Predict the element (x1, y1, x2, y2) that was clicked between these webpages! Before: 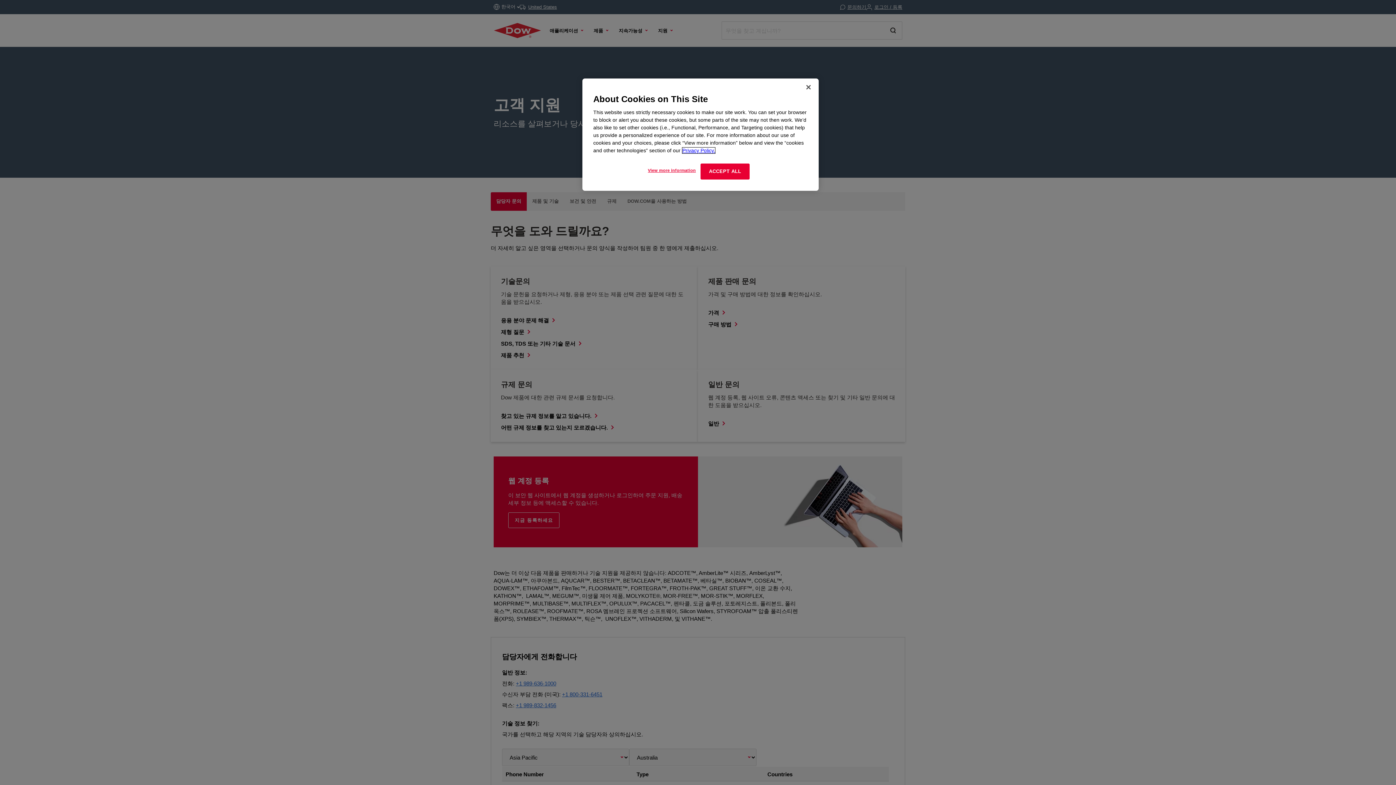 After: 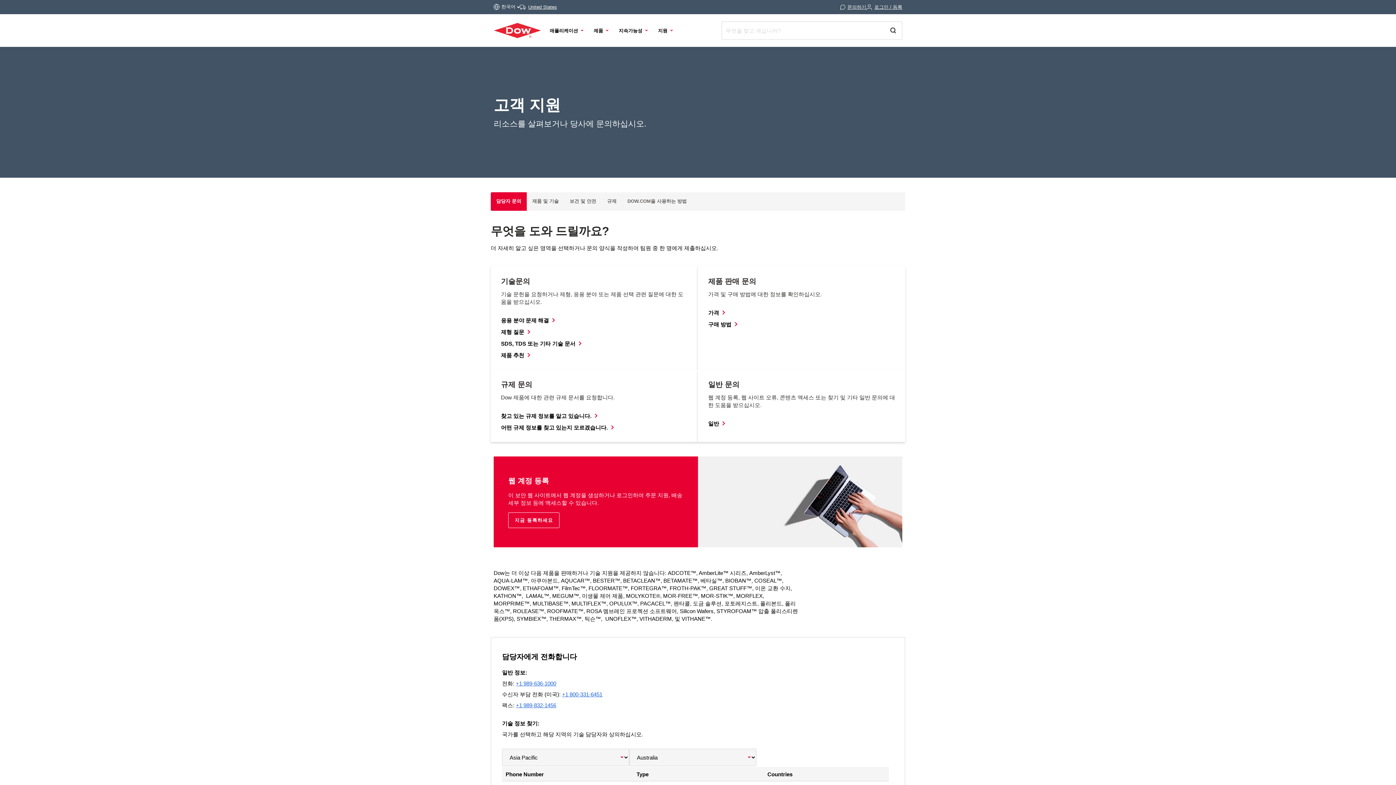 Action: bbox: (700, 163, 749, 179) label: ACCEPT ALL